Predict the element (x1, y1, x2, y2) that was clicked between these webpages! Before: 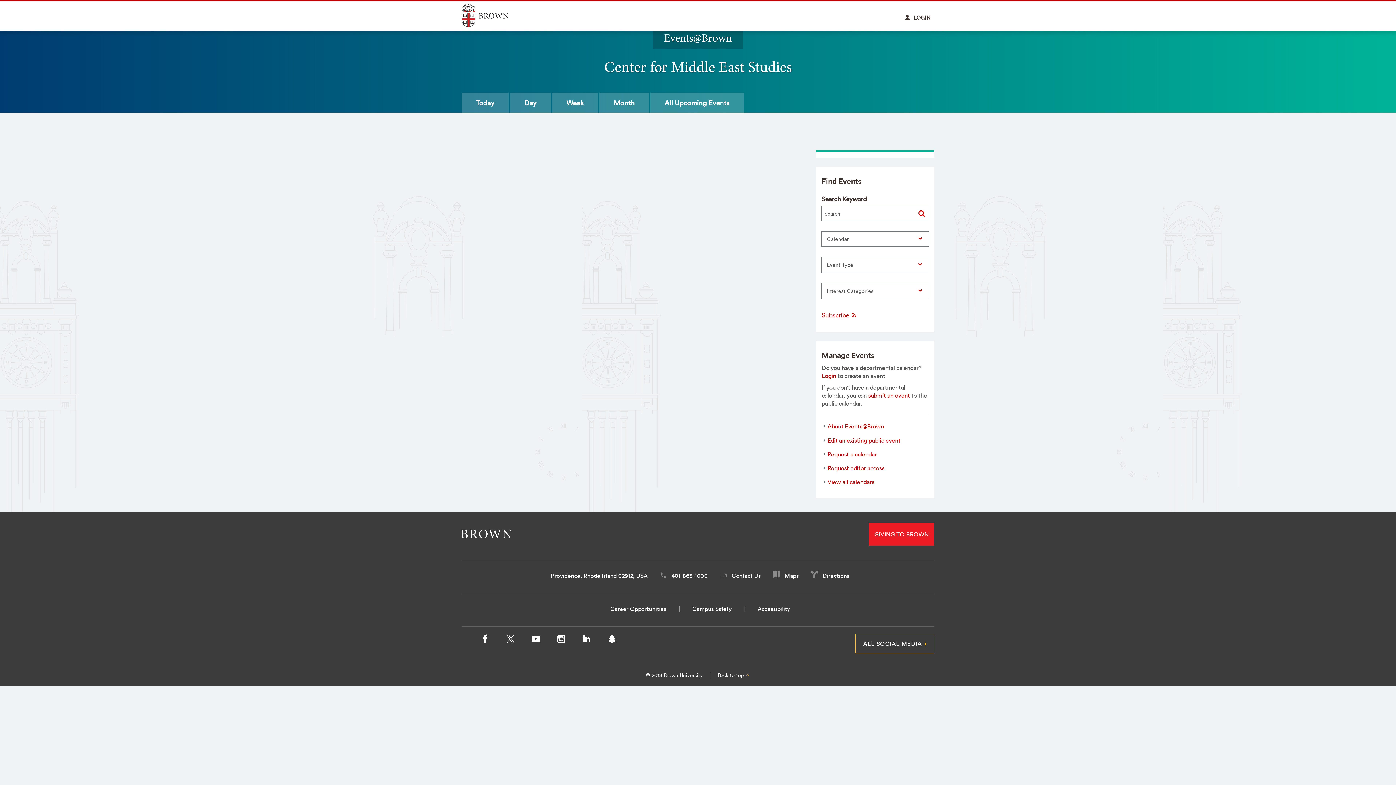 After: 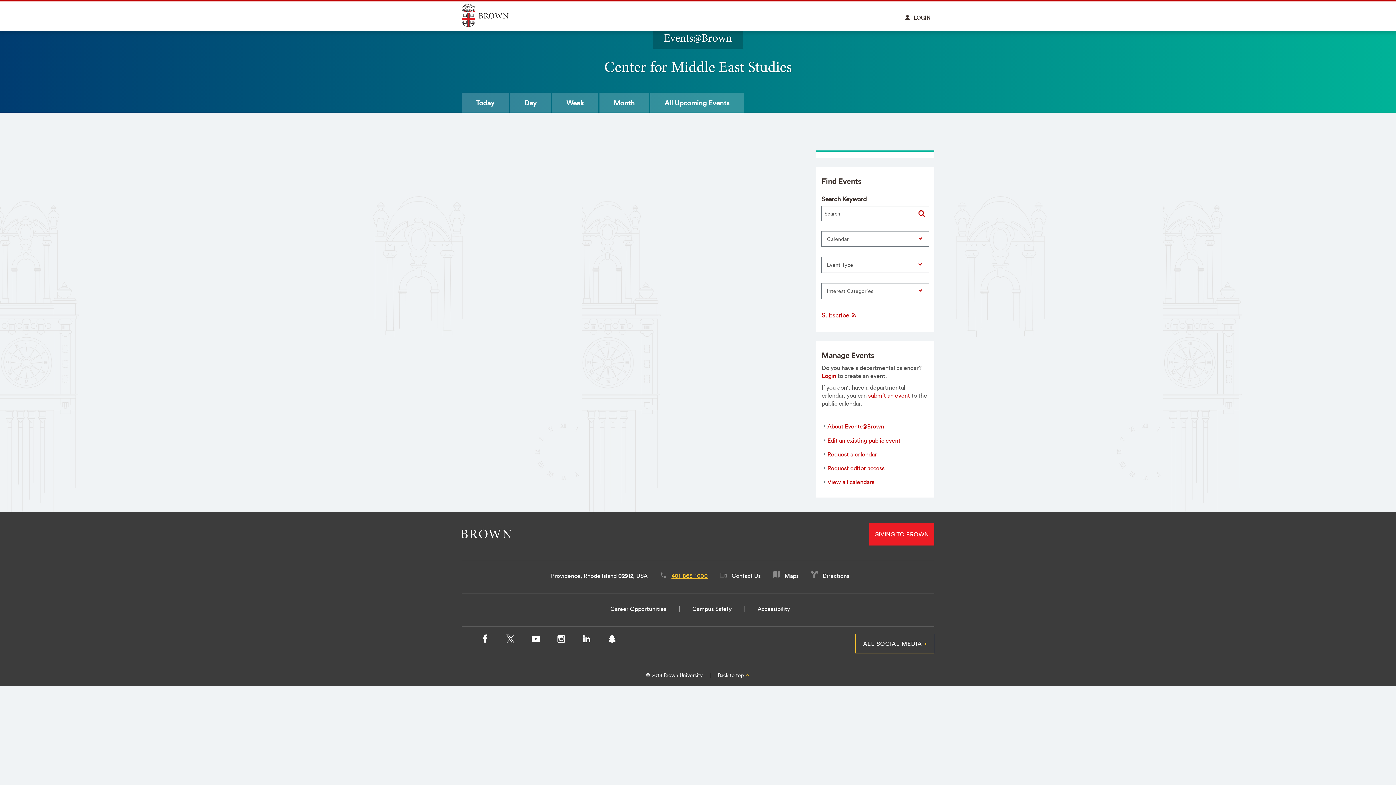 Action: label: 401-863-1000 bbox: (671, 572, 708, 579)